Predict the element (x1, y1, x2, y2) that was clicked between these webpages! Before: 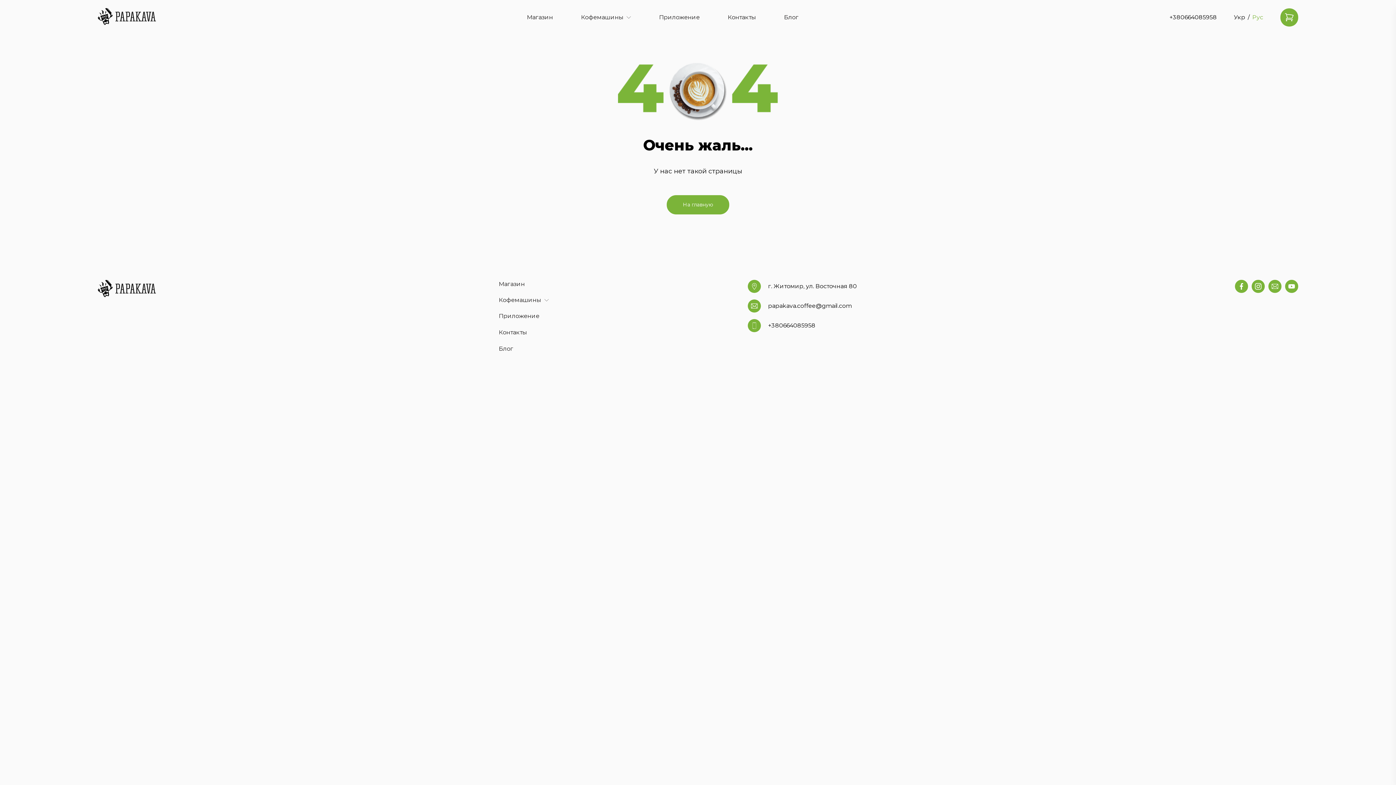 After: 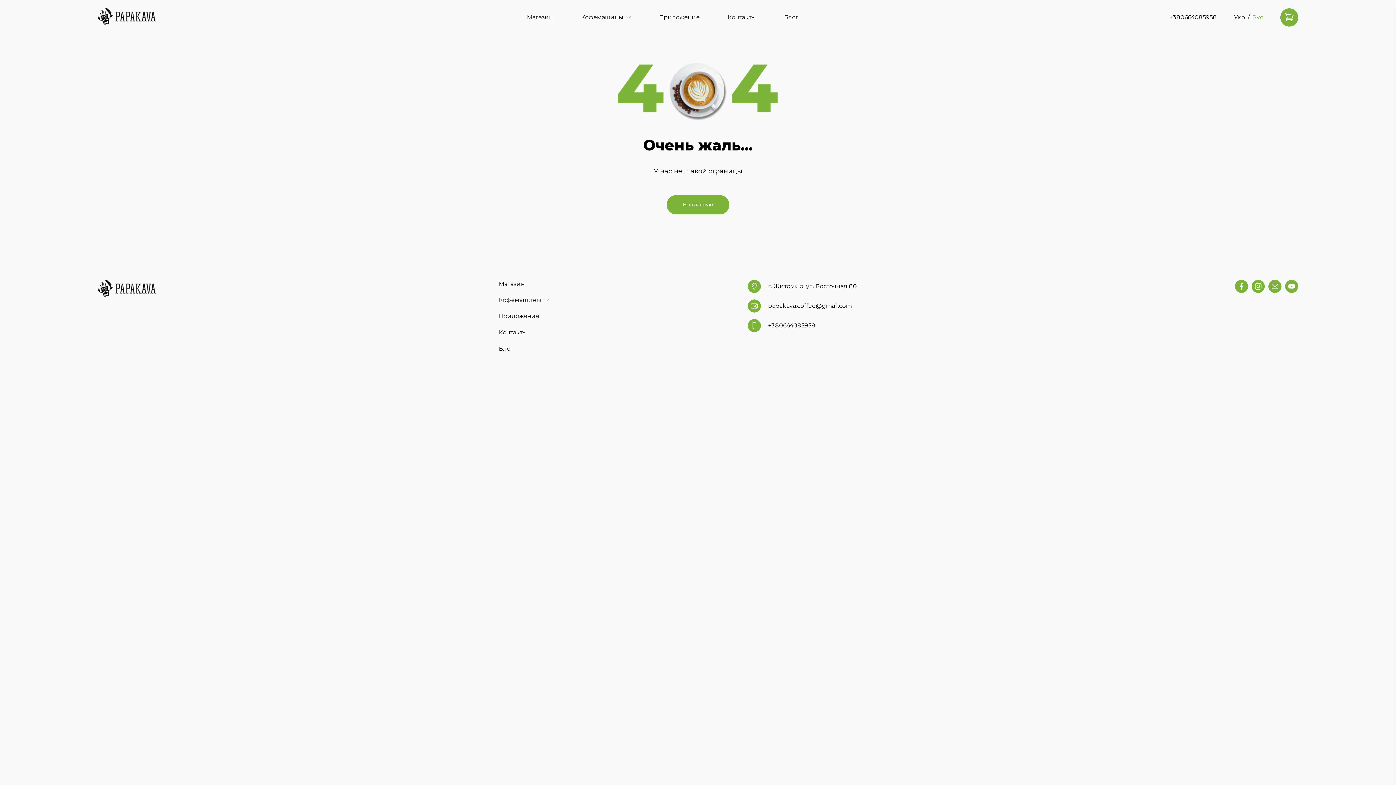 Action: bbox: (768, 322, 815, 329) label: +380664085958